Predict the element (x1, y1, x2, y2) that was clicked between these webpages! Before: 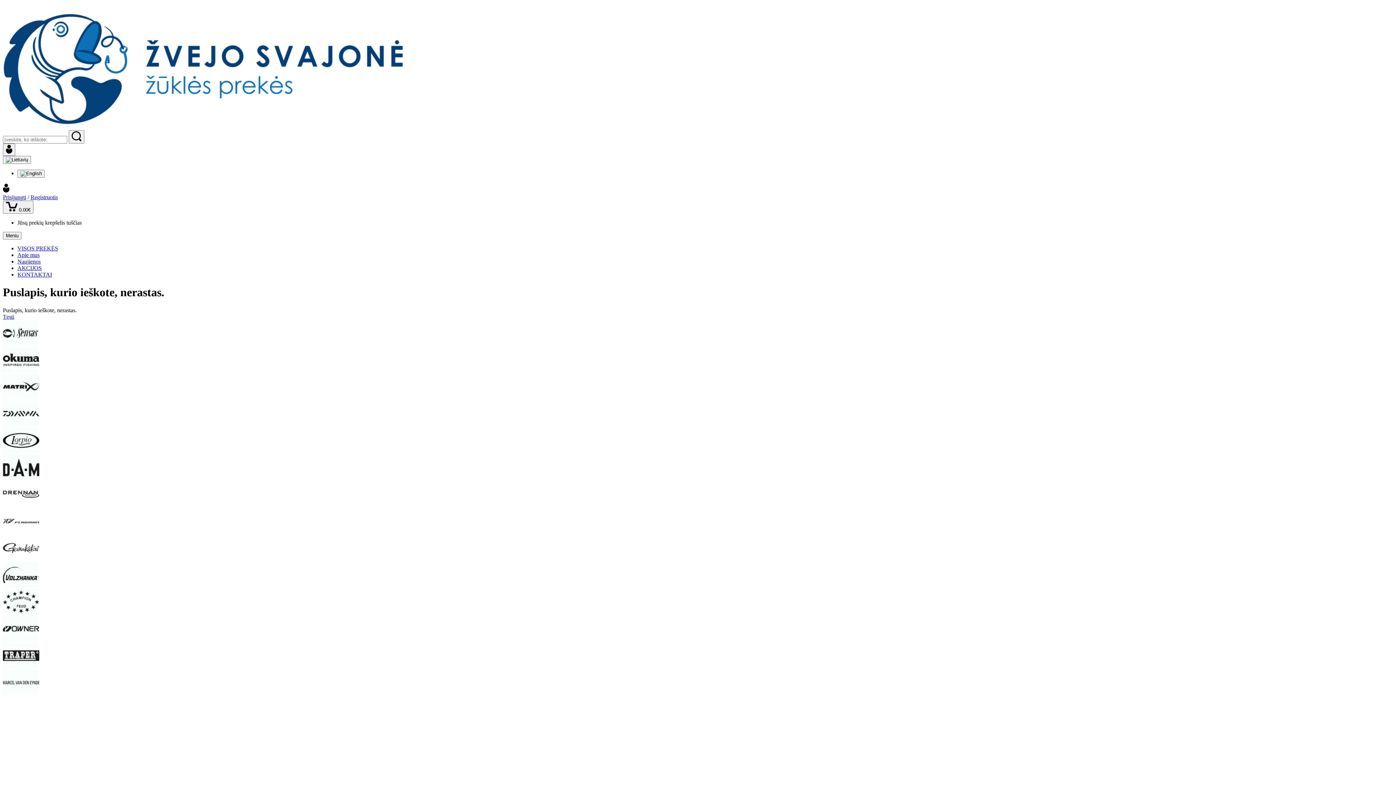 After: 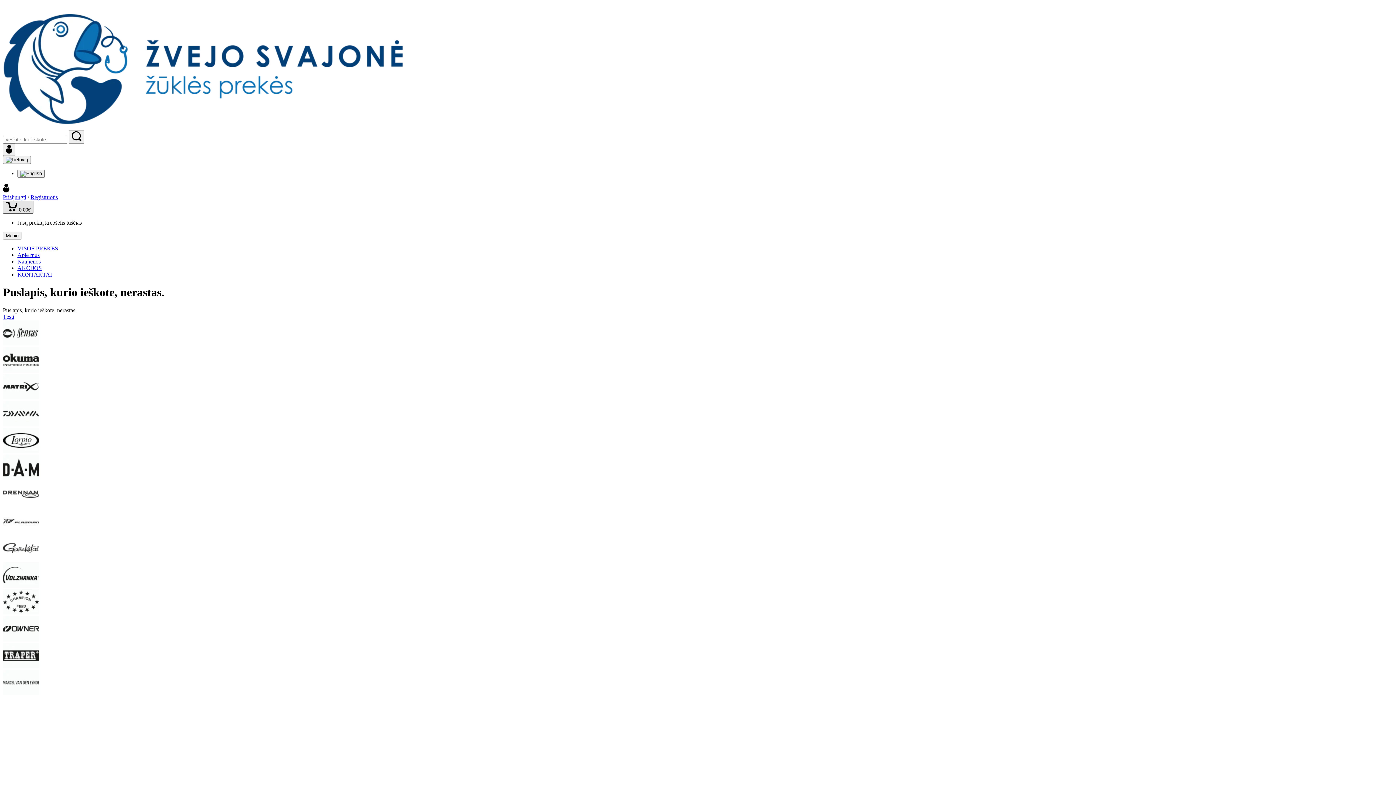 Action: bbox: (2, 200, 33, 213) label:  0.00€